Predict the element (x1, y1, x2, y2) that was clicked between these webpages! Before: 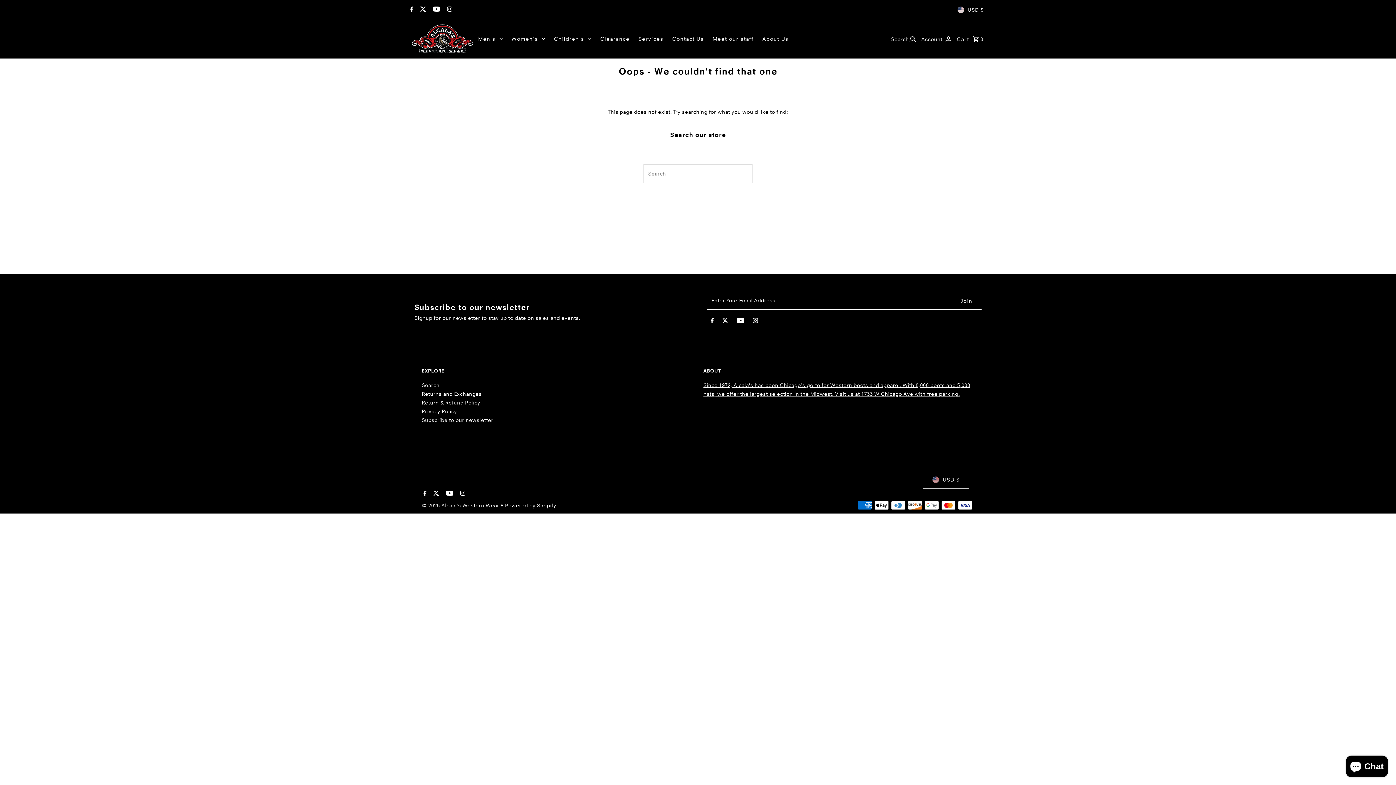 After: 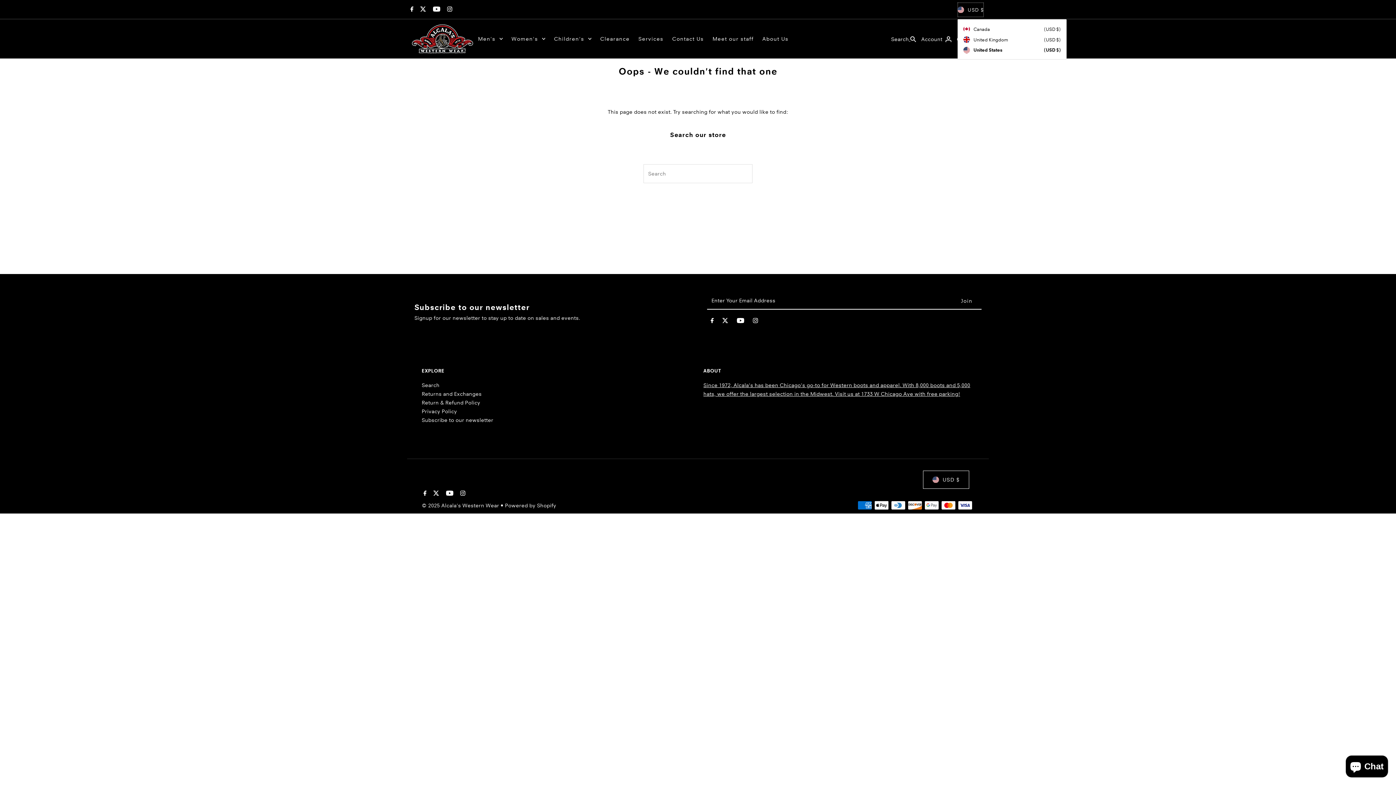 Action: bbox: (957, 2, 983, 16) label: USD $